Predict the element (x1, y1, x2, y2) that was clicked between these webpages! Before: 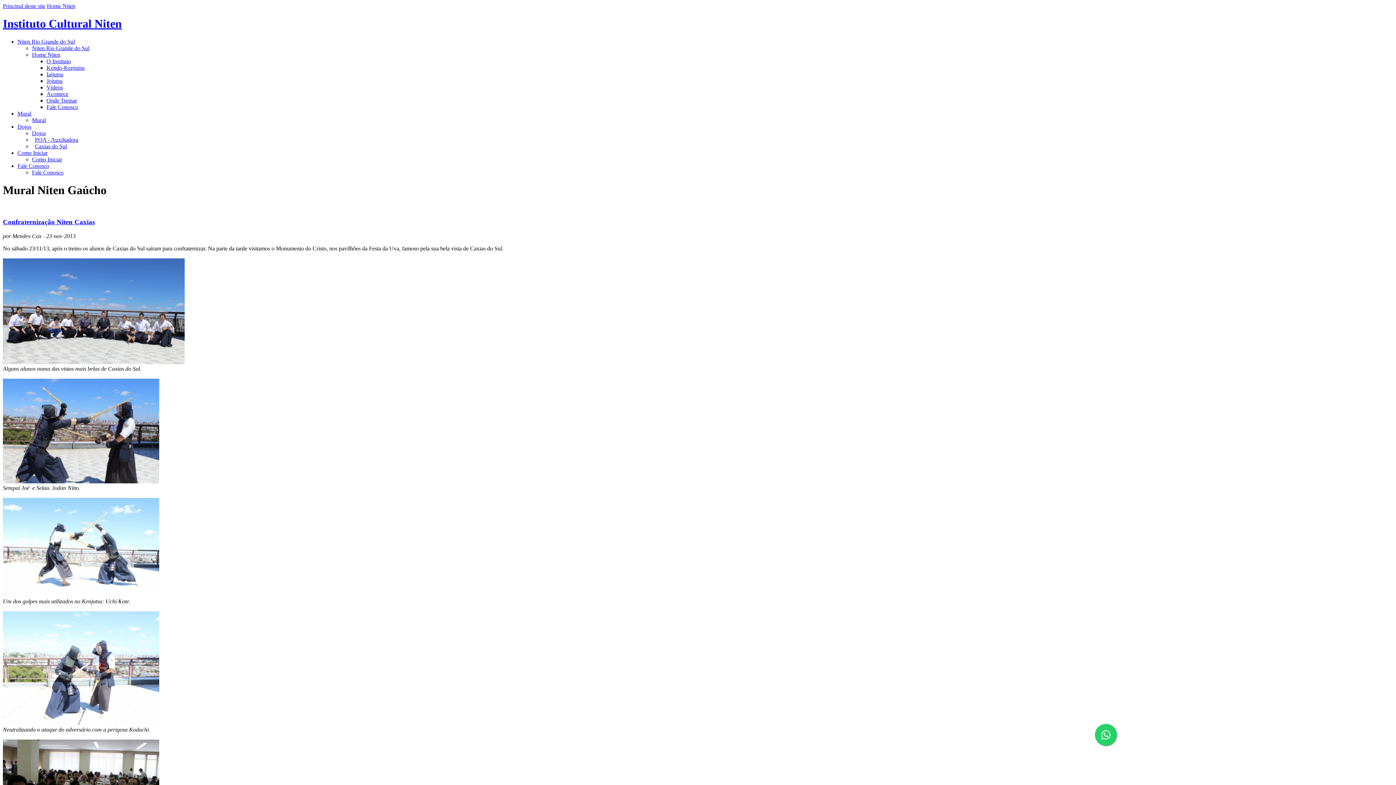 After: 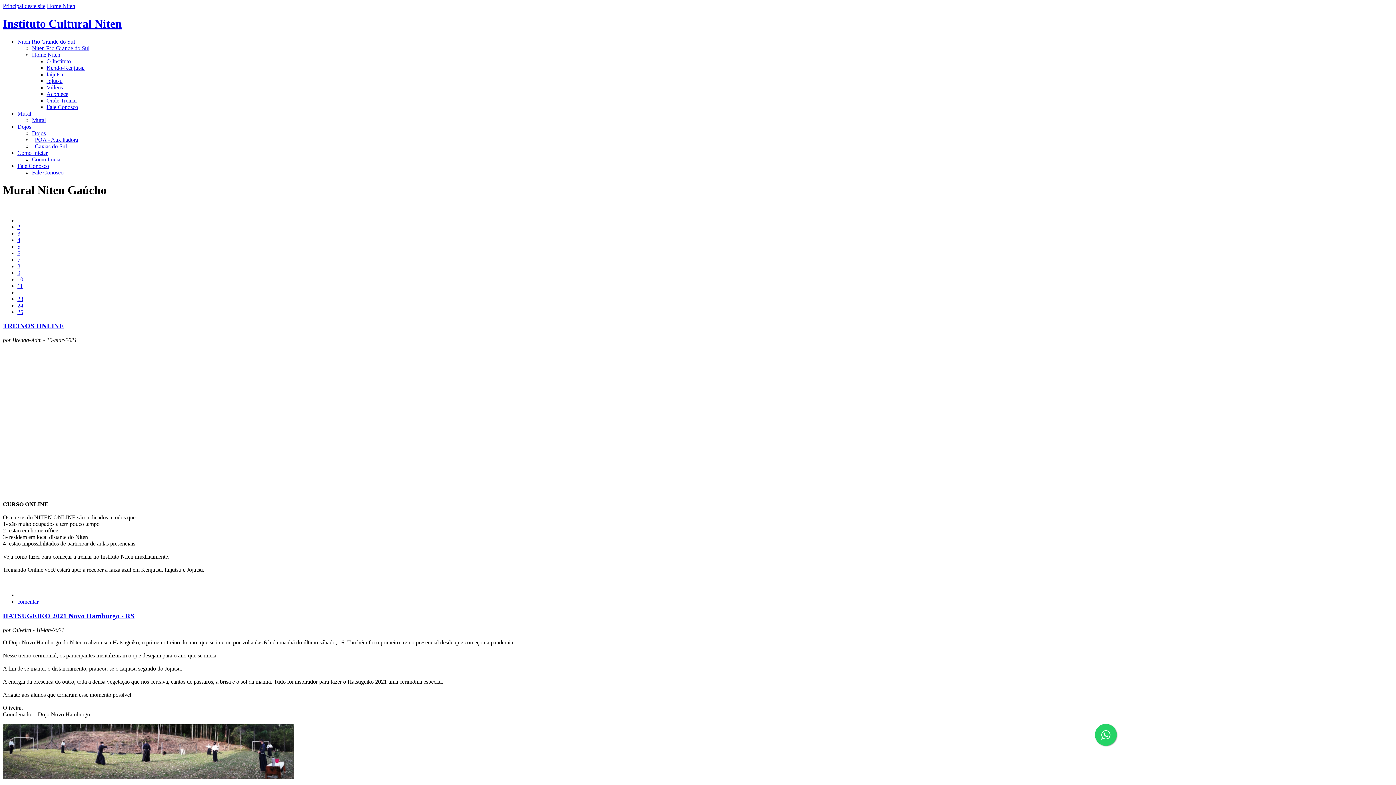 Action: bbox: (17, 110, 31, 116) label: Mural